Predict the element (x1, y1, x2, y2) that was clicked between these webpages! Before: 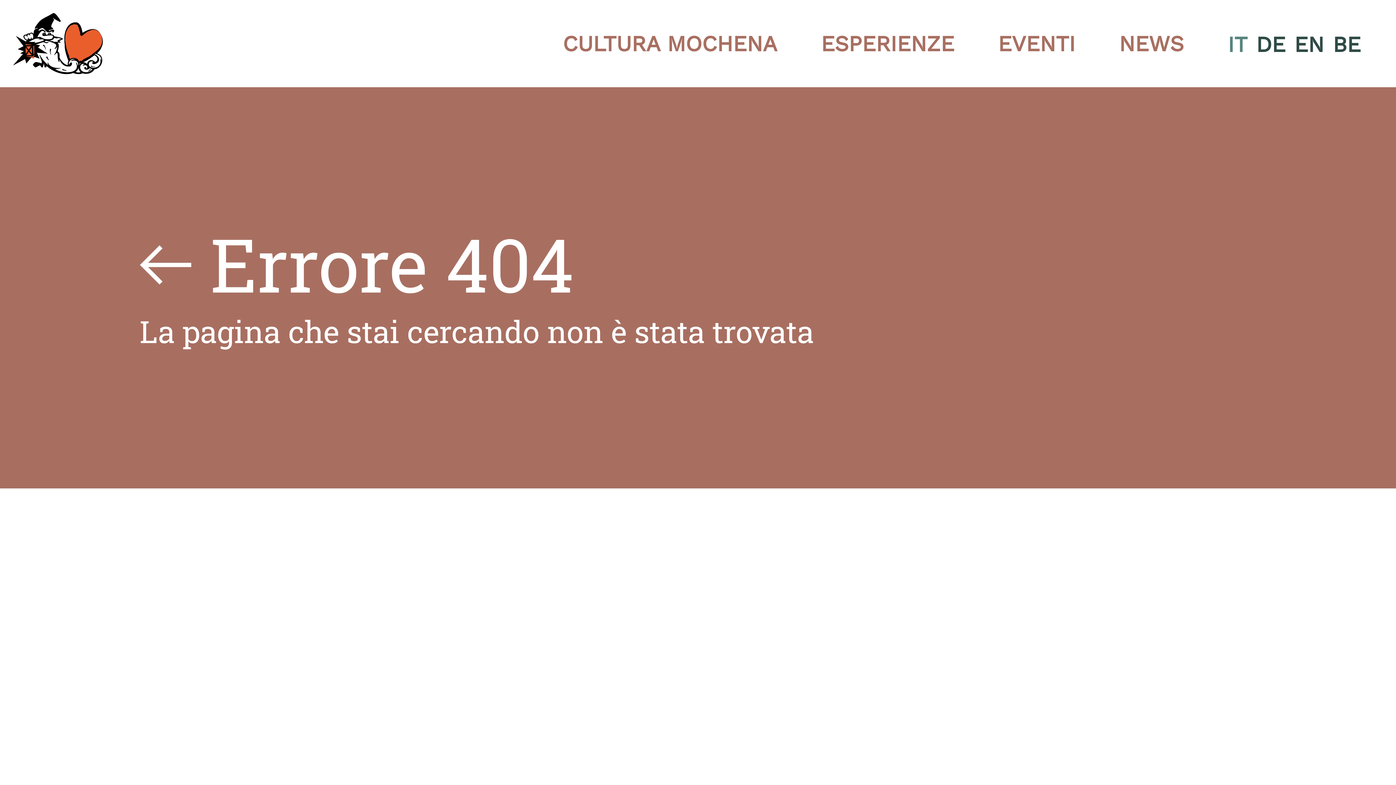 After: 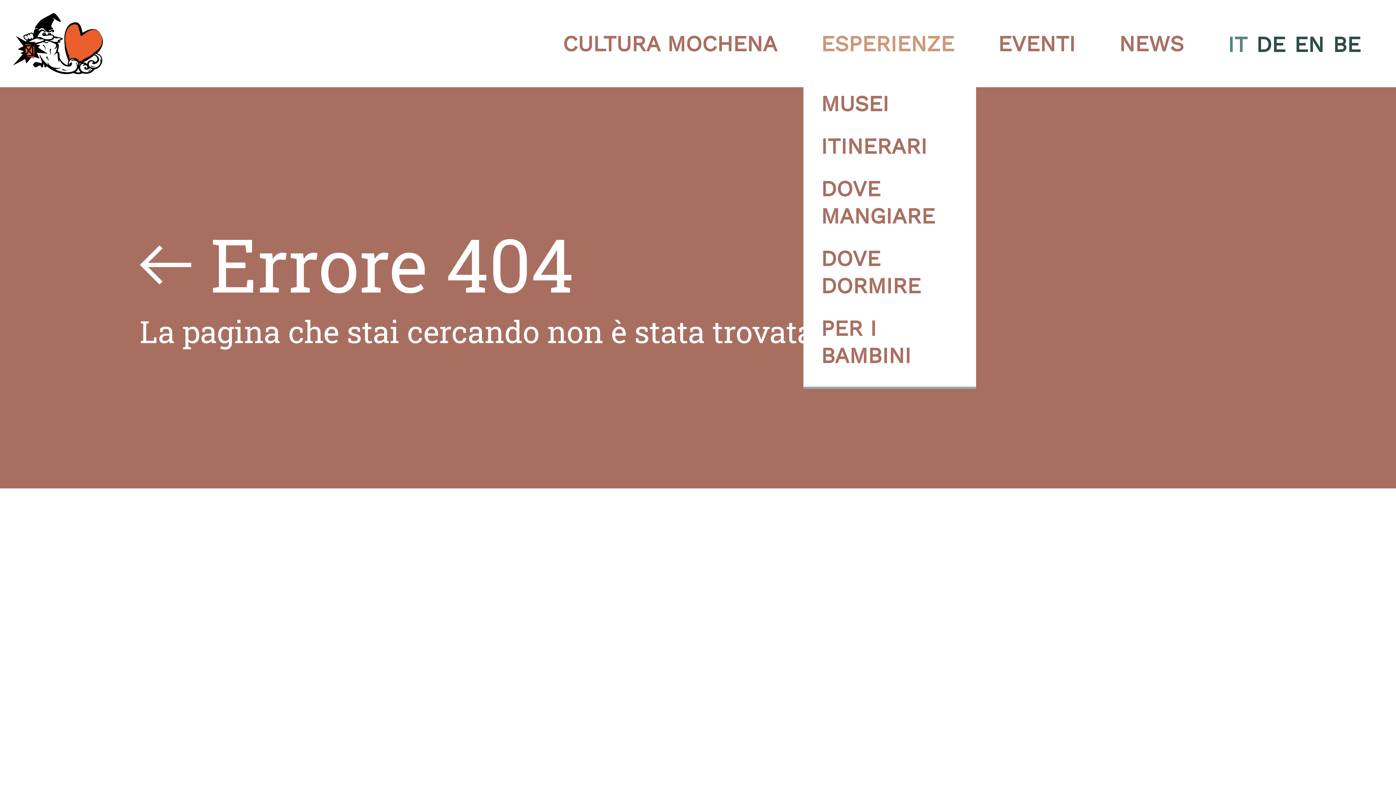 Action: bbox: (821, 30, 976, 57) label: ESPERIENZE